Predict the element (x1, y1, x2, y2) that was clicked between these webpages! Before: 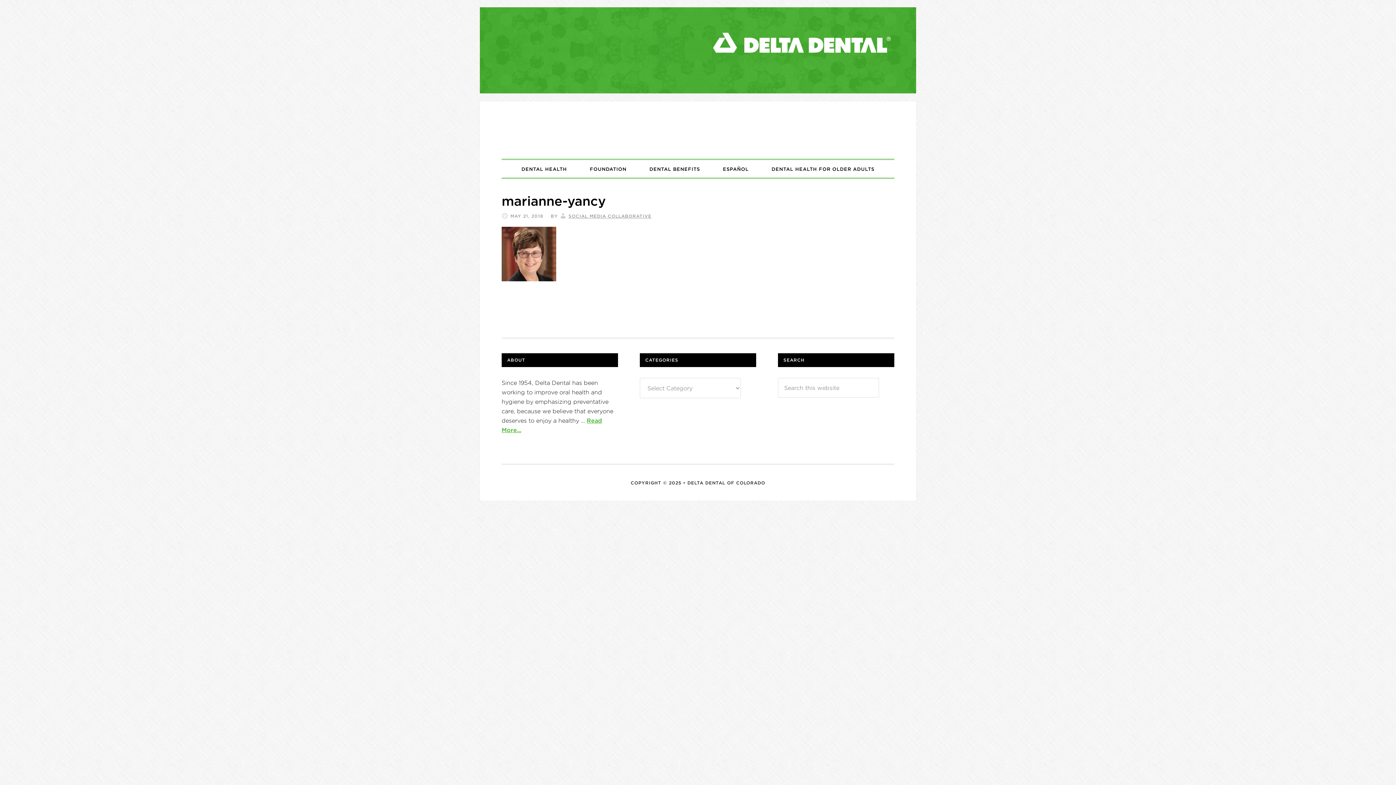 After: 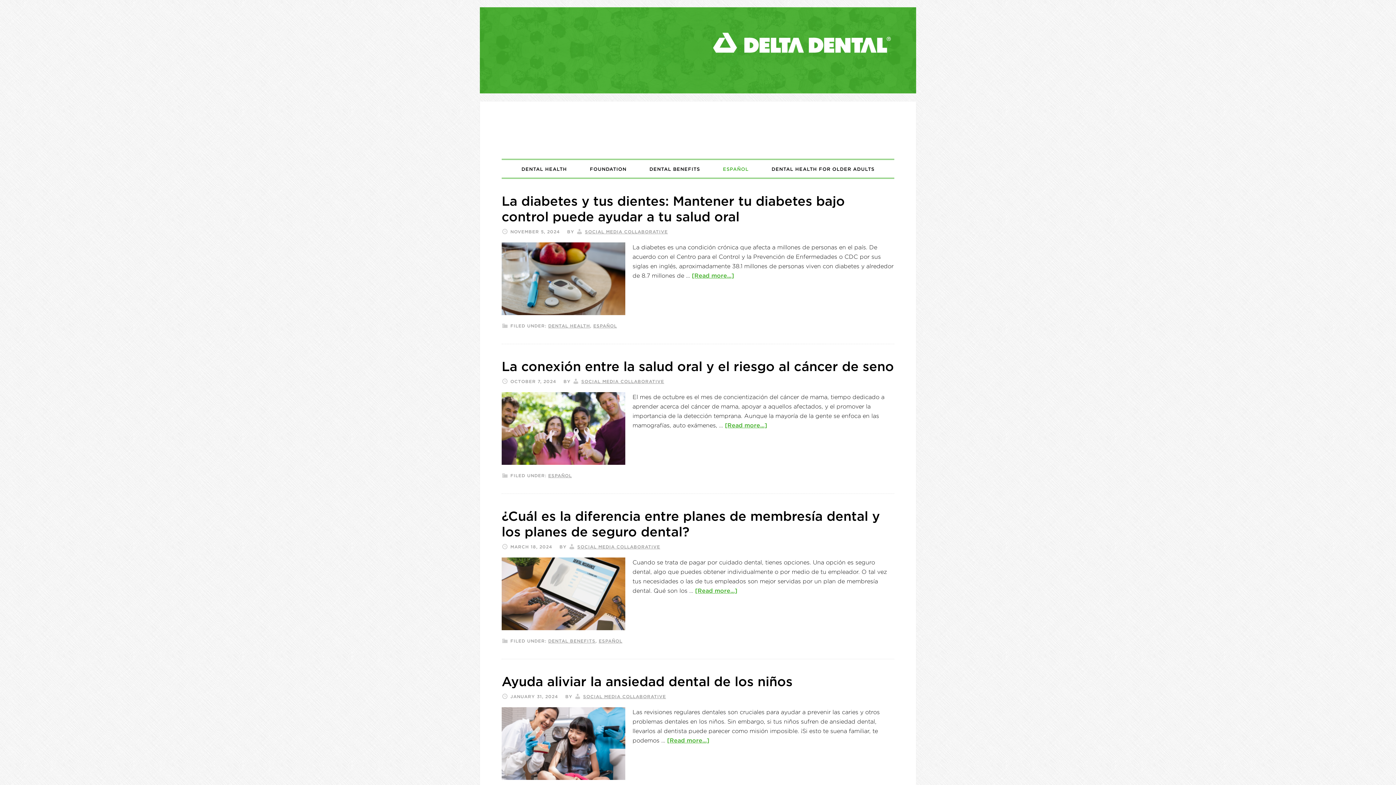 Action: bbox: (716, 160, 755, 177) label: ESPAÑOL